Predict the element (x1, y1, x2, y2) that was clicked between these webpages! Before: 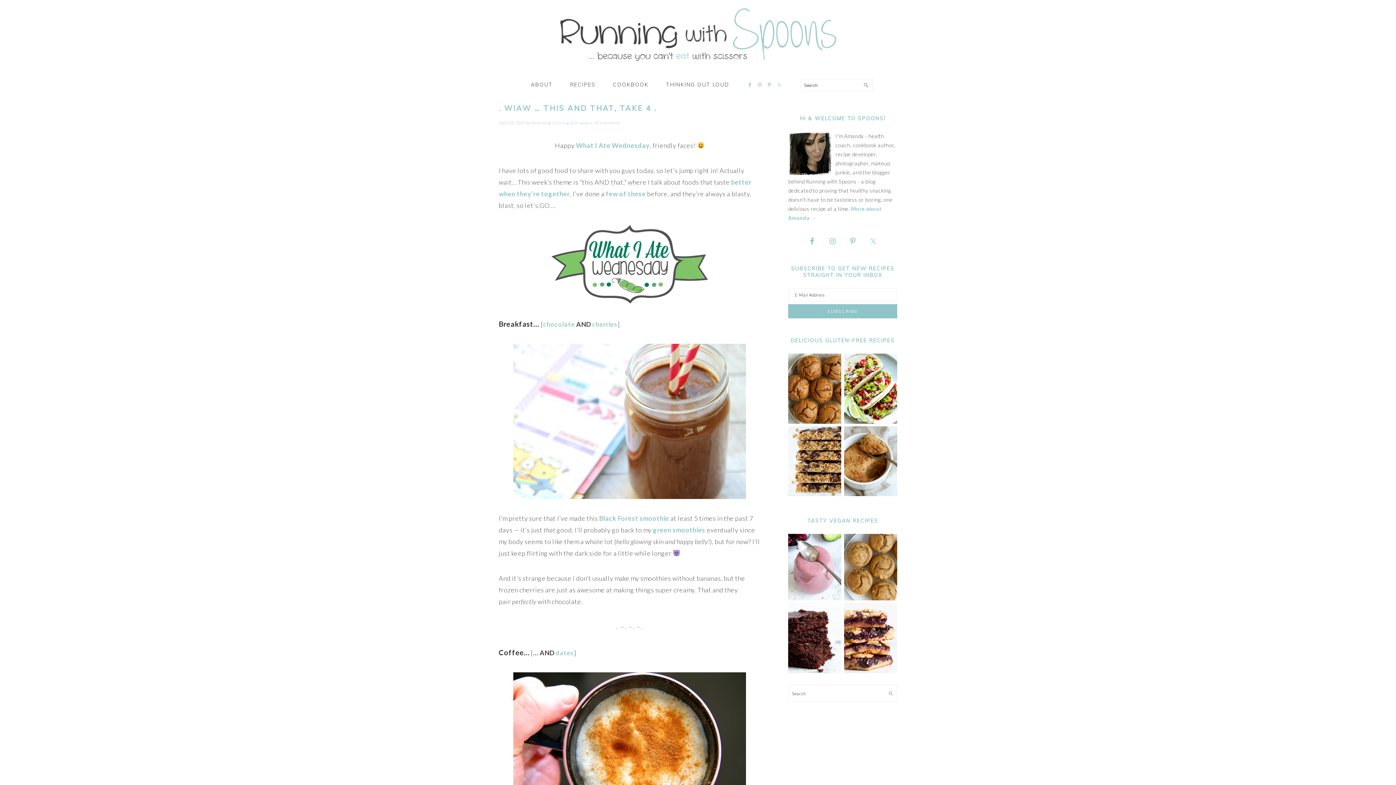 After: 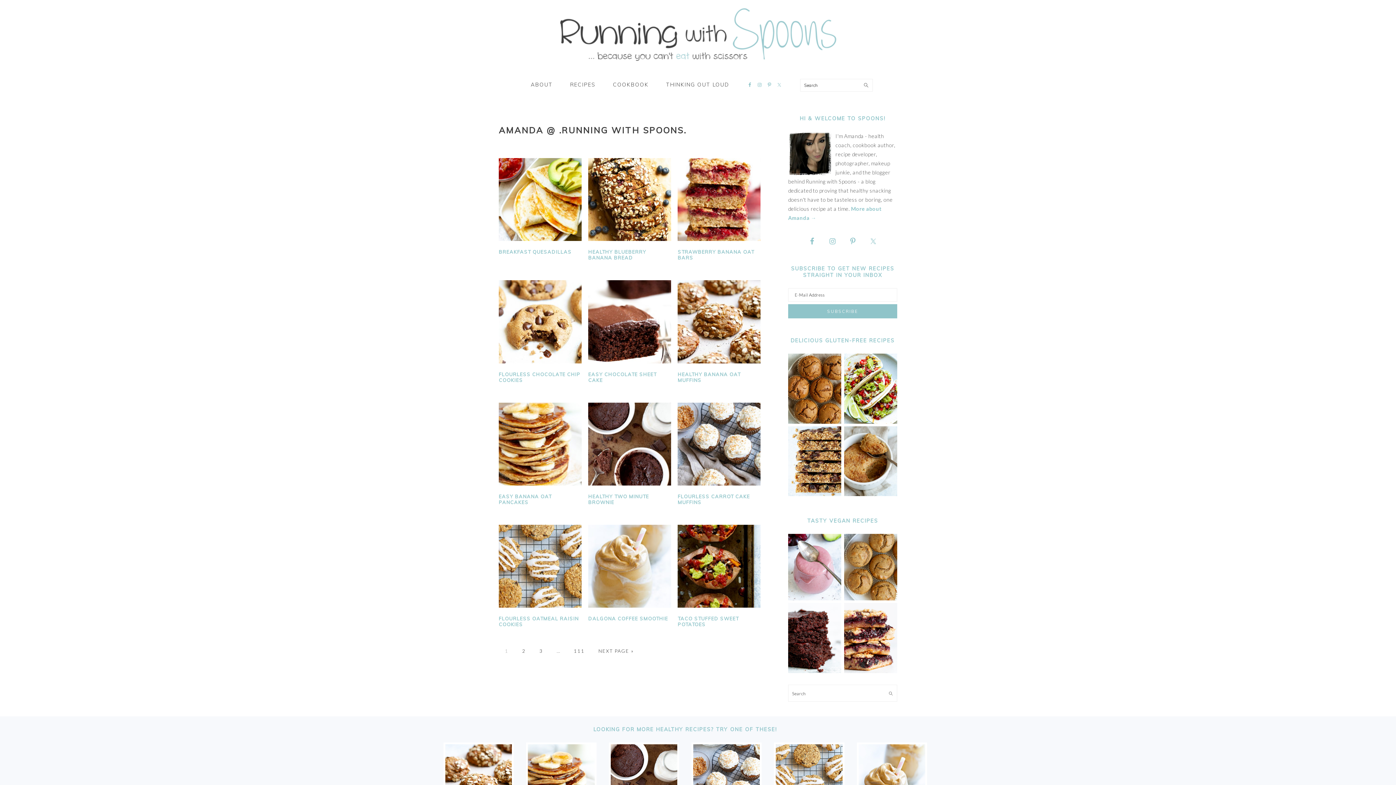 Action: label: Amanda @ .running with spoons. bbox: (531, 120, 593, 125)